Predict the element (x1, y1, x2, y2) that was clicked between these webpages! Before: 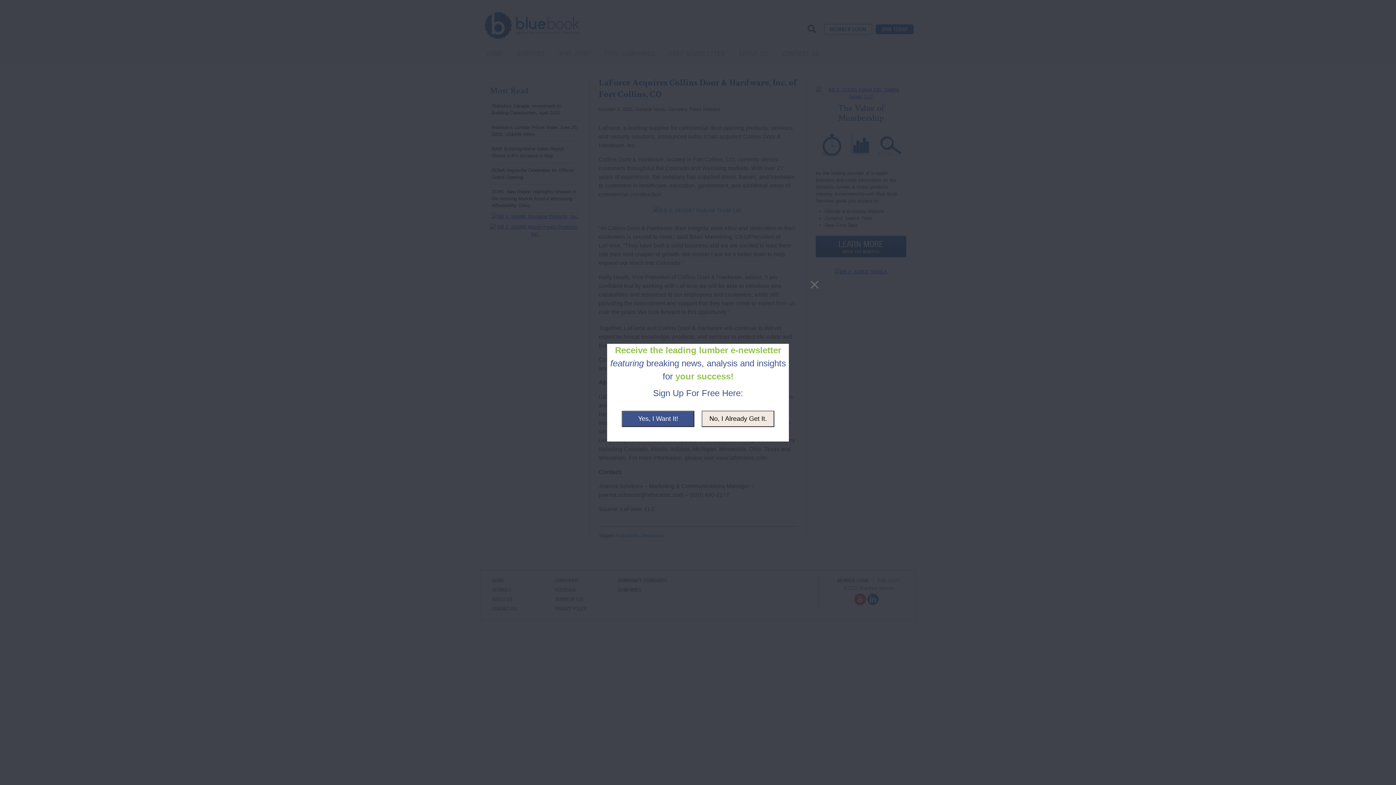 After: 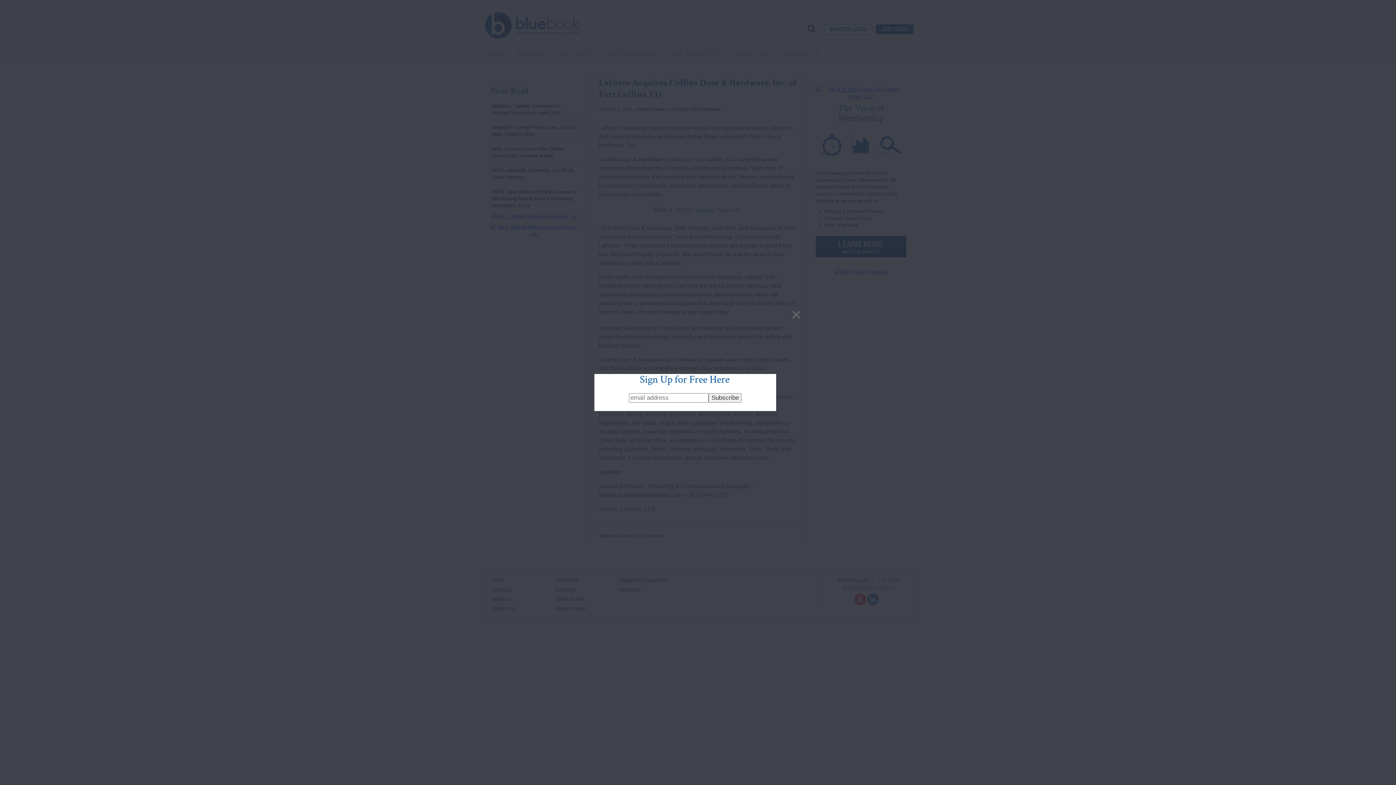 Action: label: Yes, I Want It! bbox: (621, 410, 694, 427)